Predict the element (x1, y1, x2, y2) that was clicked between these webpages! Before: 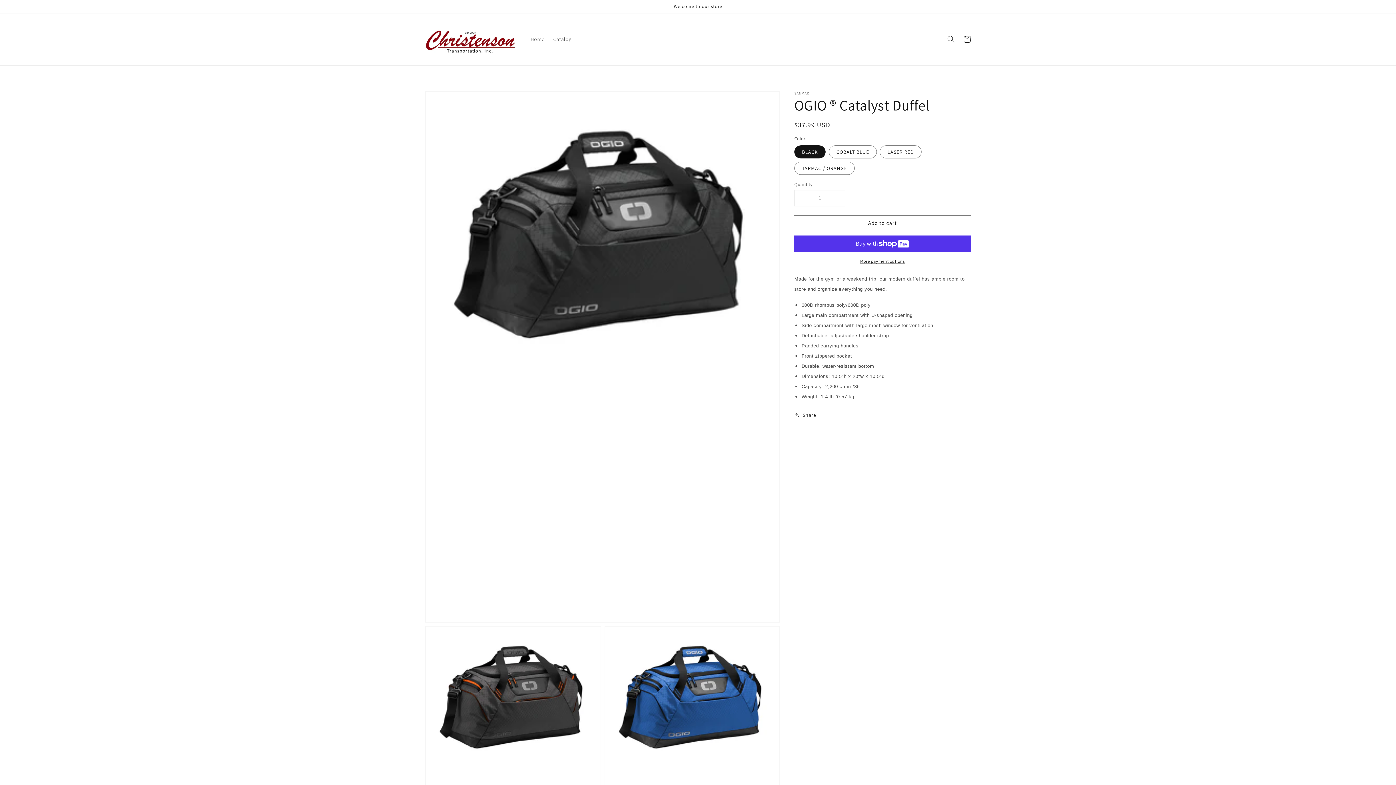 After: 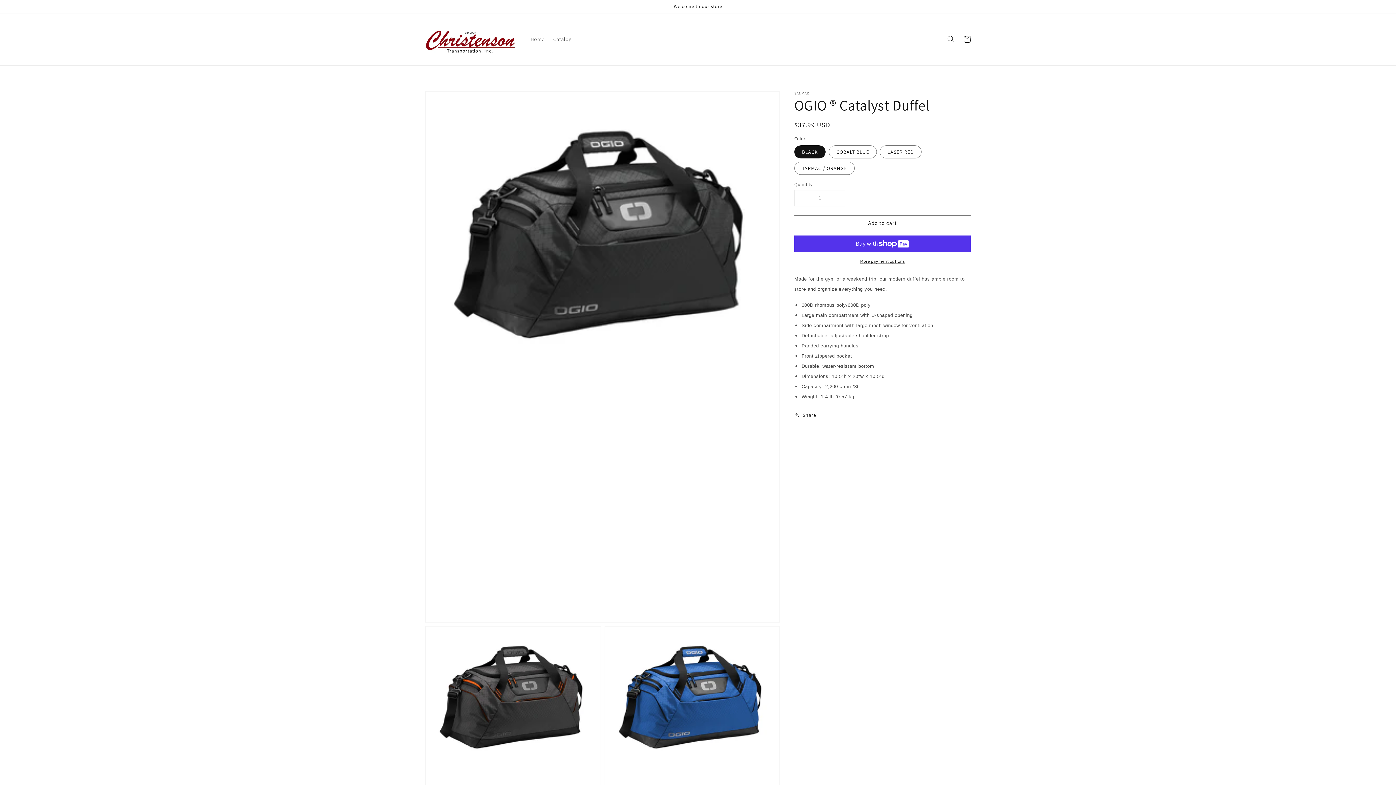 Action: bbox: (794, 190, 811, 206) label: Decrease quantity for OGIO ® Catalyst Duffel